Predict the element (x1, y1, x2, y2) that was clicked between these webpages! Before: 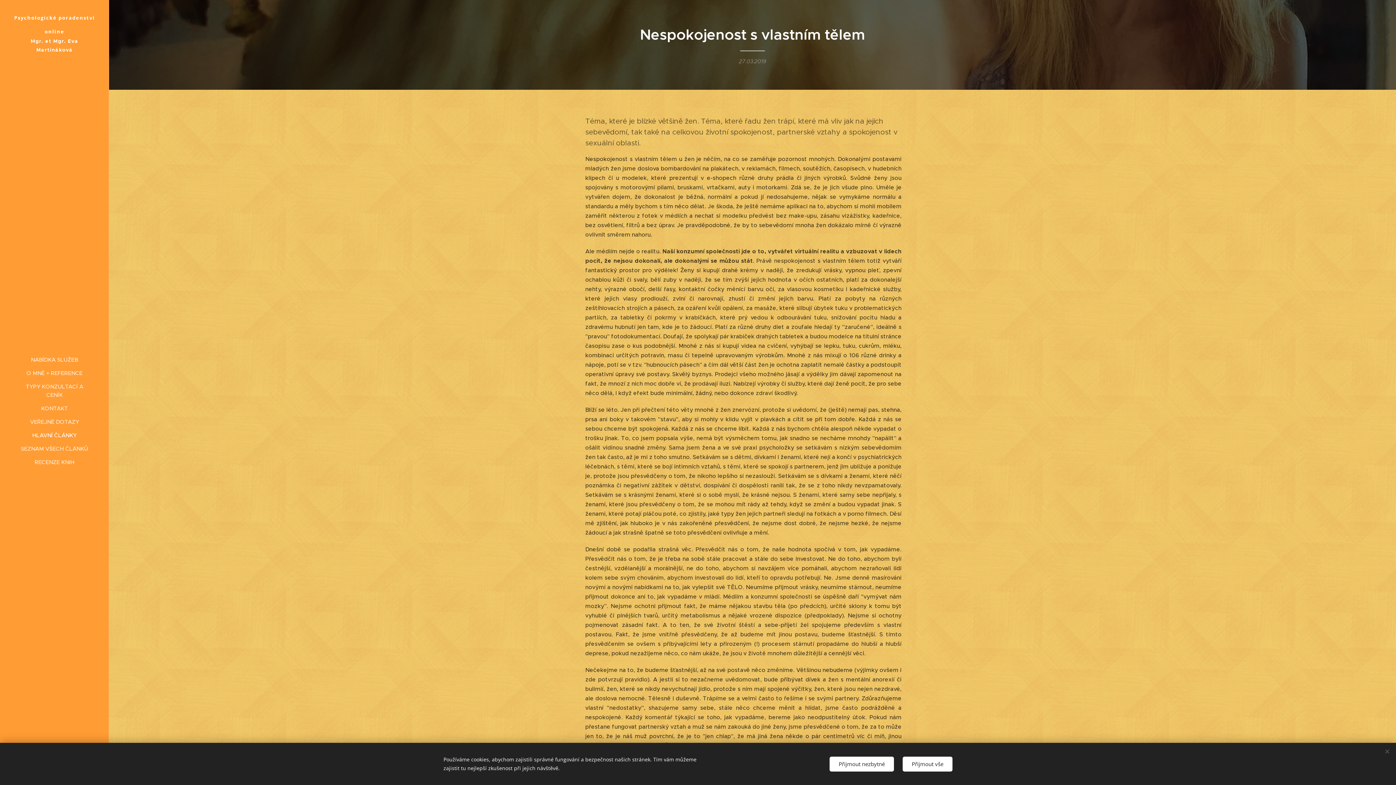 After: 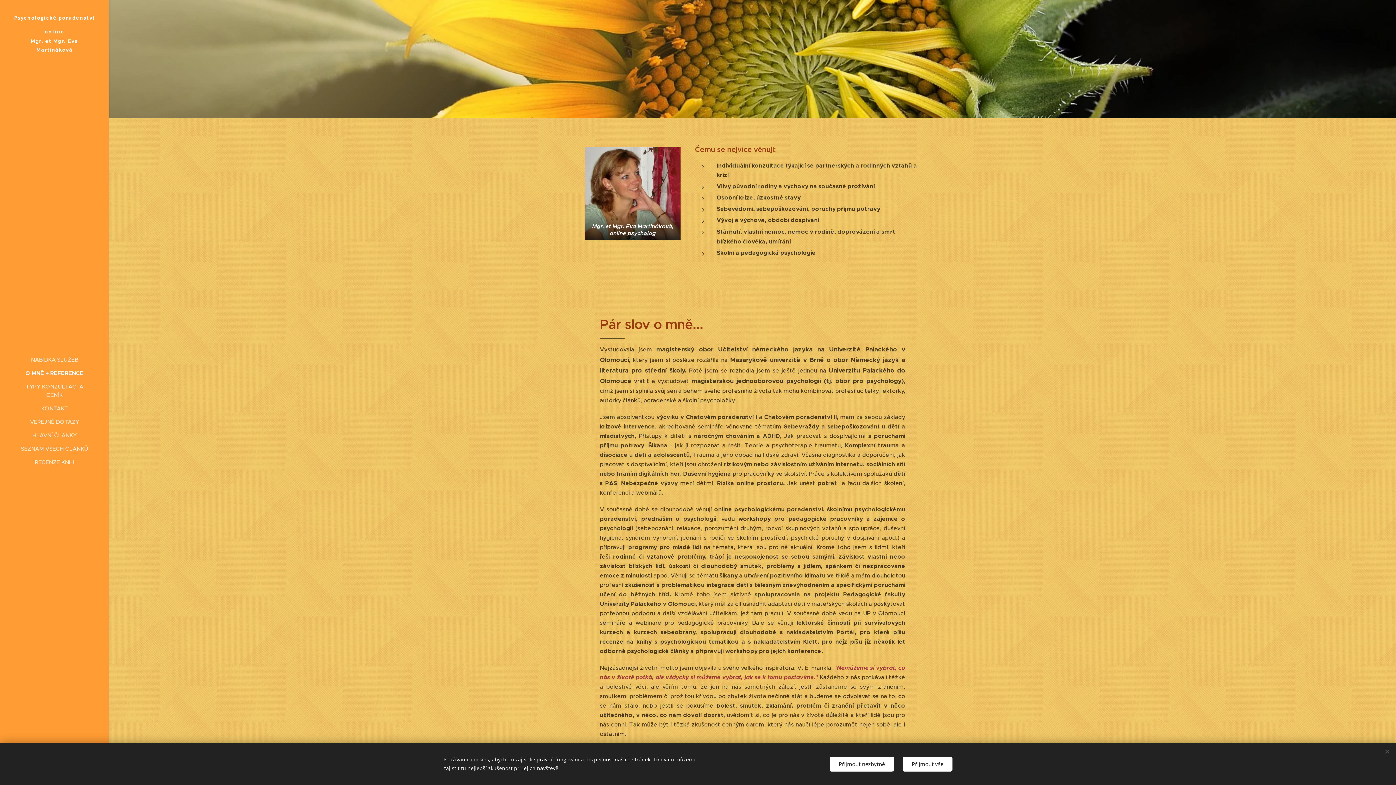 Action: label: O MNĚ + REFERENCE bbox: (2, 369, 106, 377)